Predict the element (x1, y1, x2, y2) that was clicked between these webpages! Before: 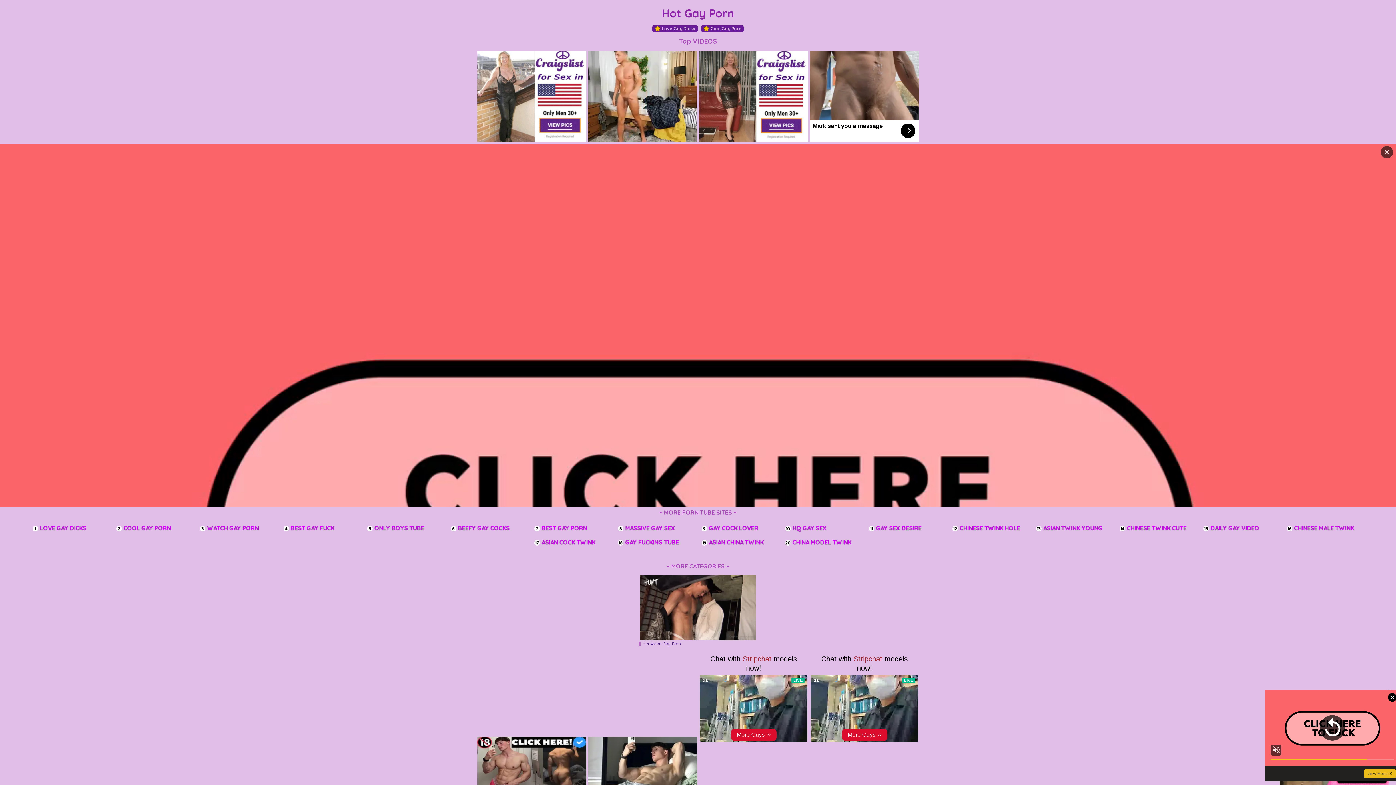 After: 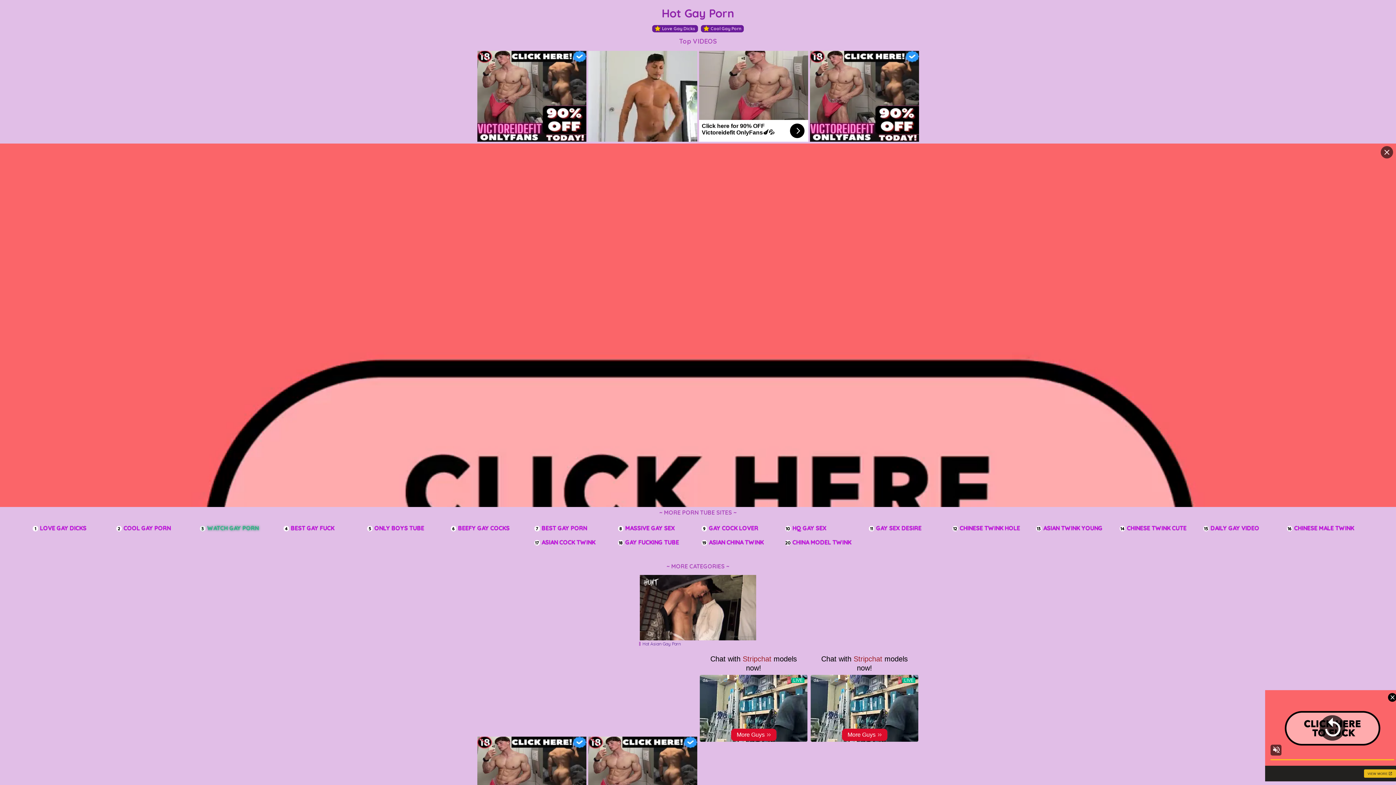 Action: label: 3WATCH GAY PORN bbox: (200, 524, 276, 532)